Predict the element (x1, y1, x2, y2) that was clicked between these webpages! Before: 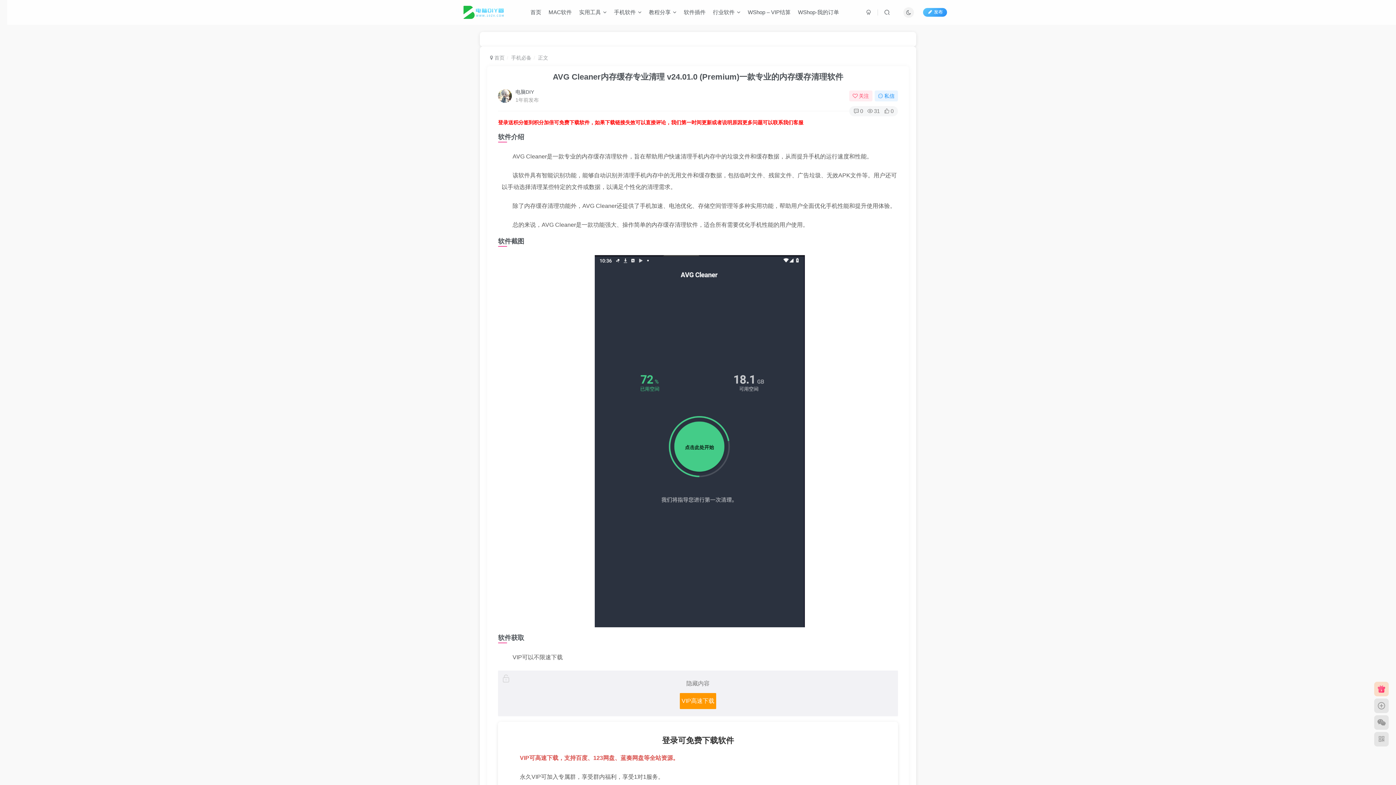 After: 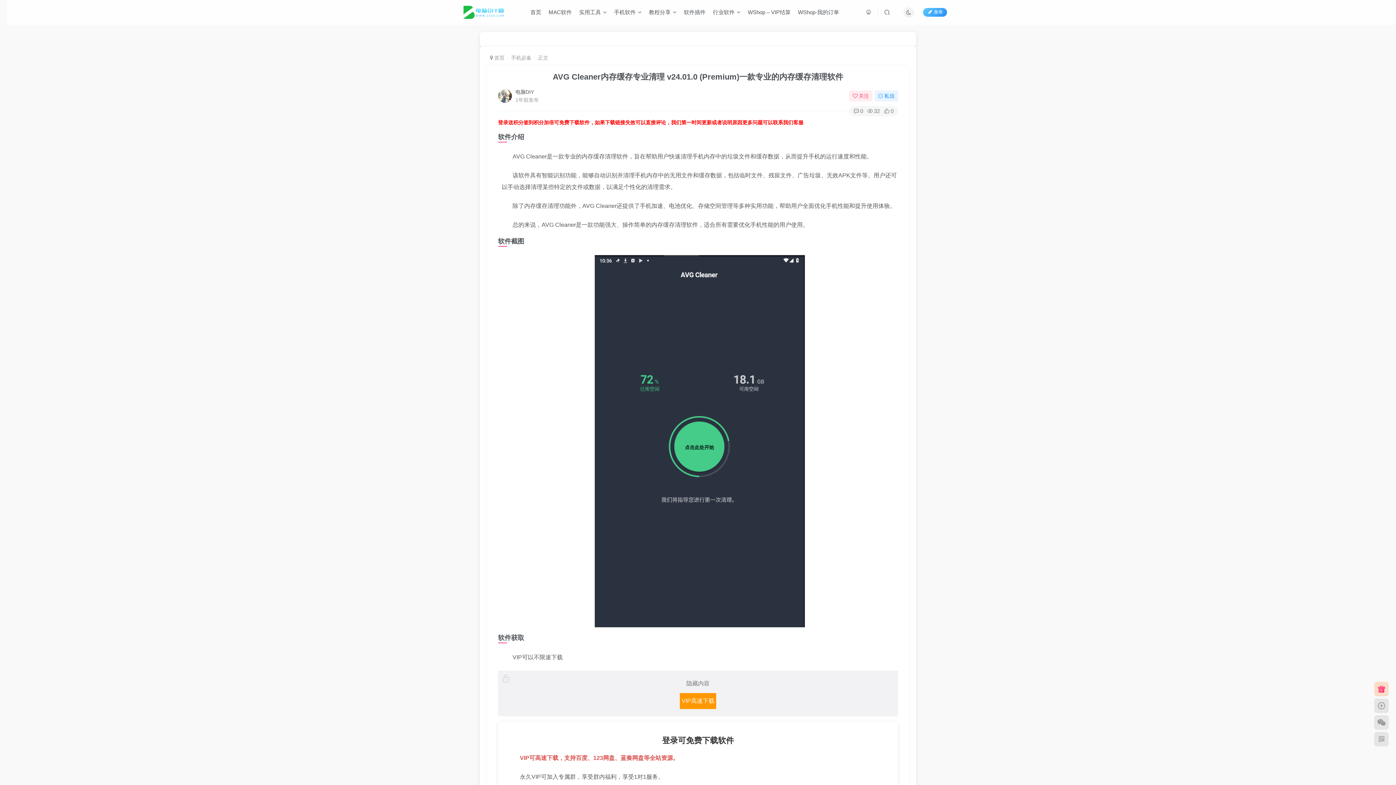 Action: bbox: (552, 72, 843, 81) label: AVG Cleaner内存缓存专业清理 v24.01.0 (Premium)一款专业的内存缓存清理软件